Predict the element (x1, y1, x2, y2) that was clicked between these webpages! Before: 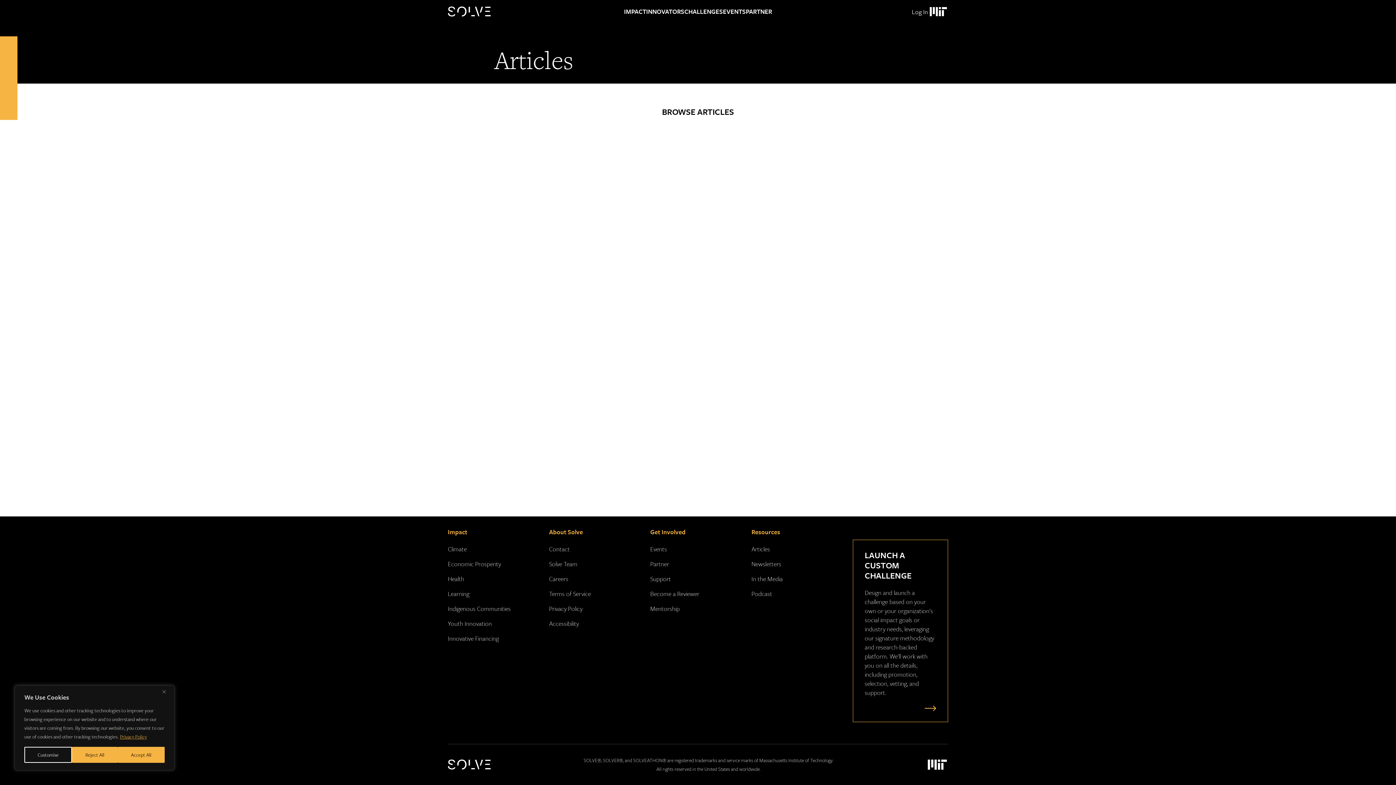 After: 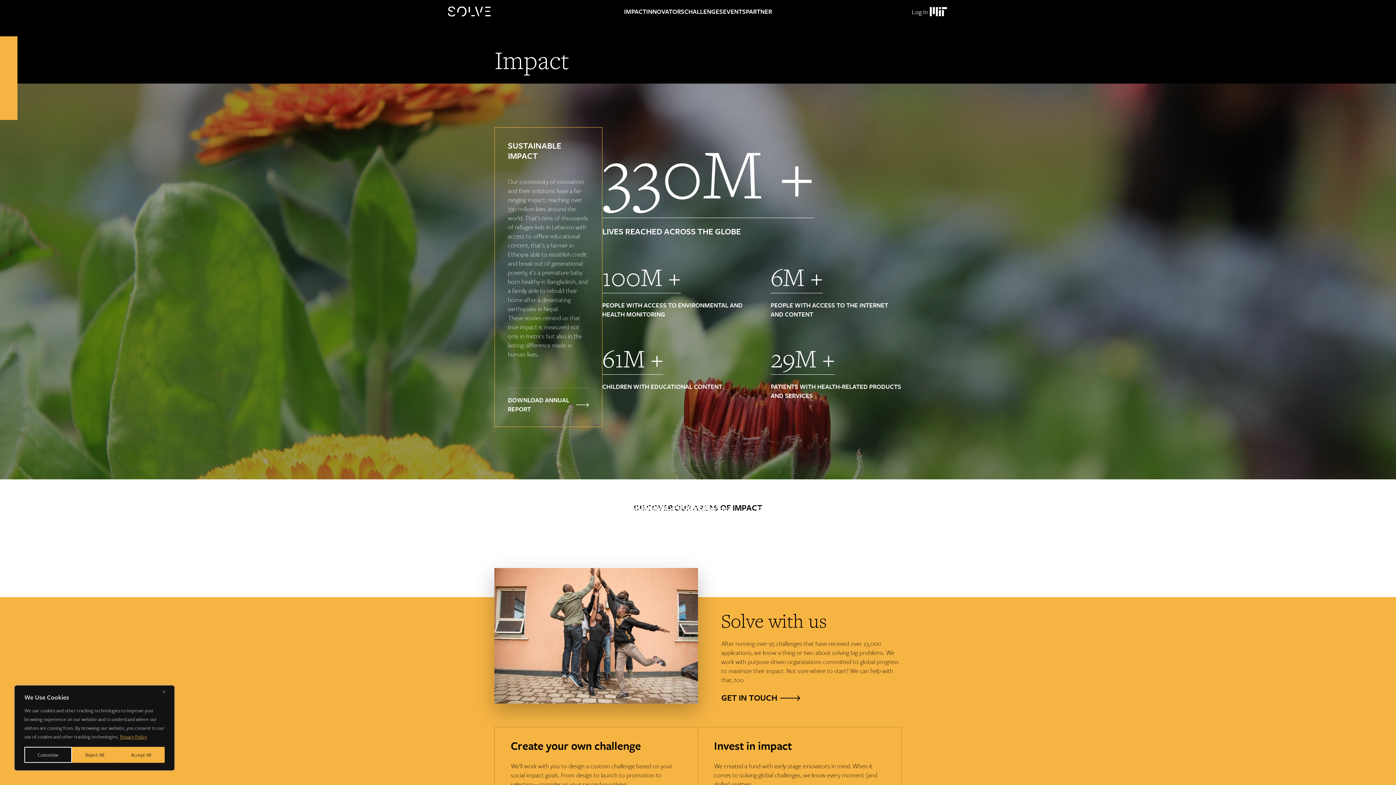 Action: bbox: (624, 0, 646, 23) label: IMPACT